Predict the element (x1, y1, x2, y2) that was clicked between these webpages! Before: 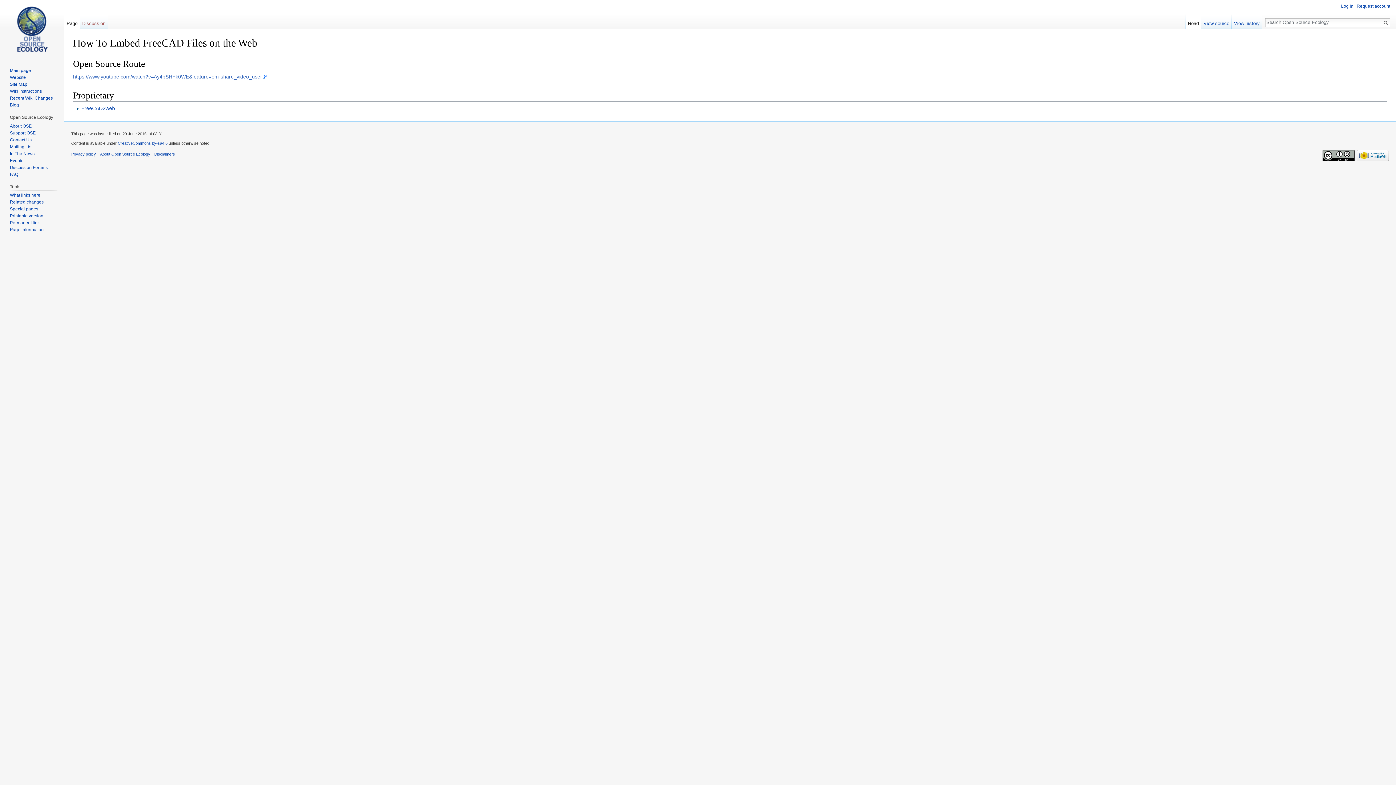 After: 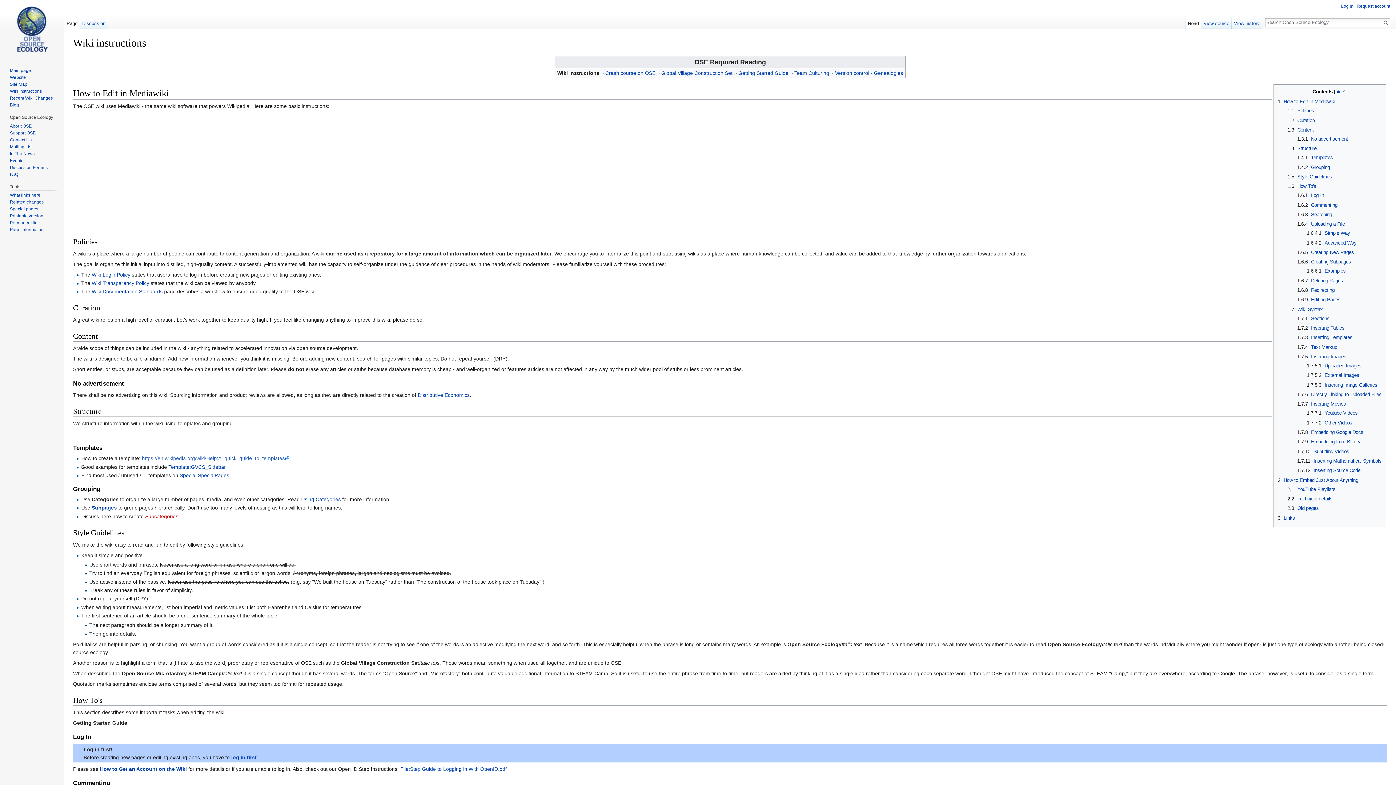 Action: bbox: (9, 88, 41, 93) label: Wiki Instructions